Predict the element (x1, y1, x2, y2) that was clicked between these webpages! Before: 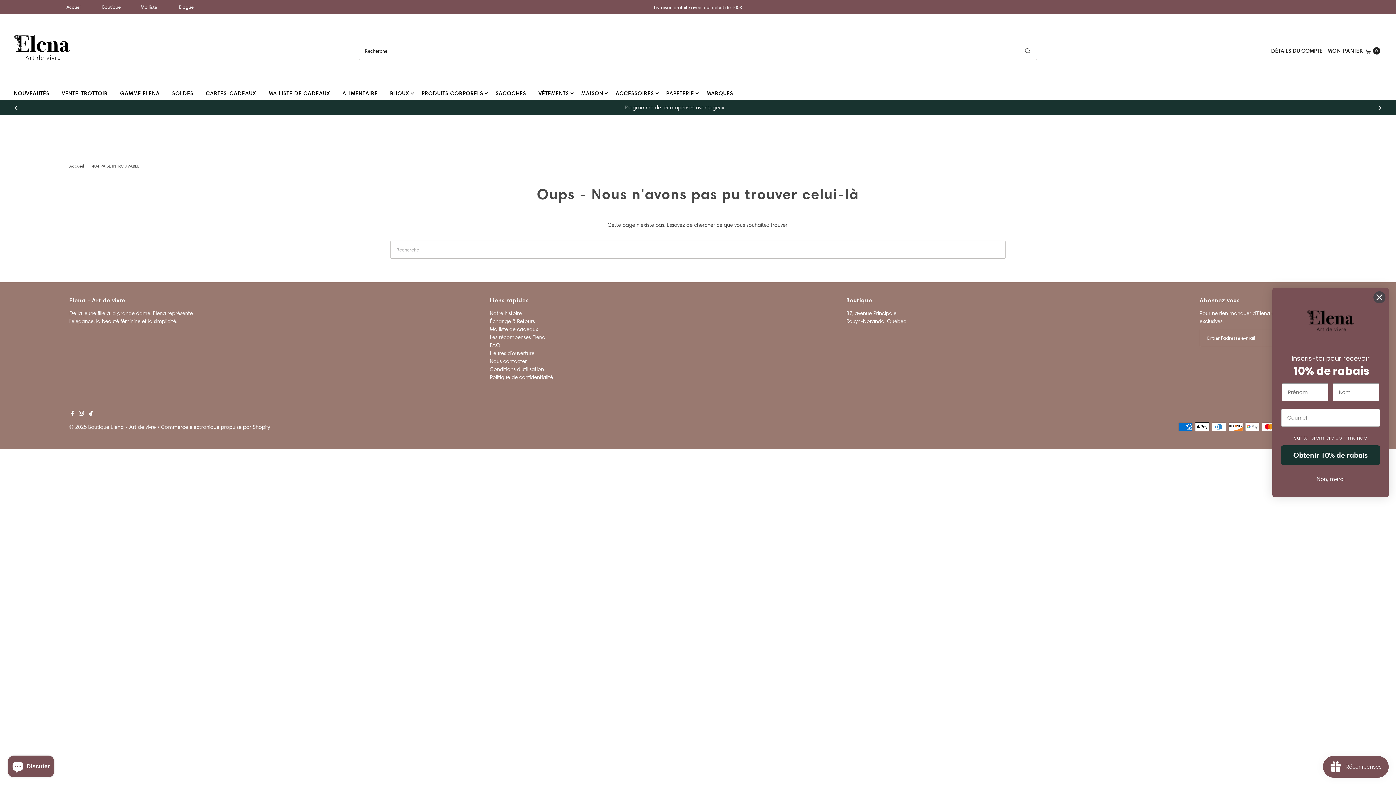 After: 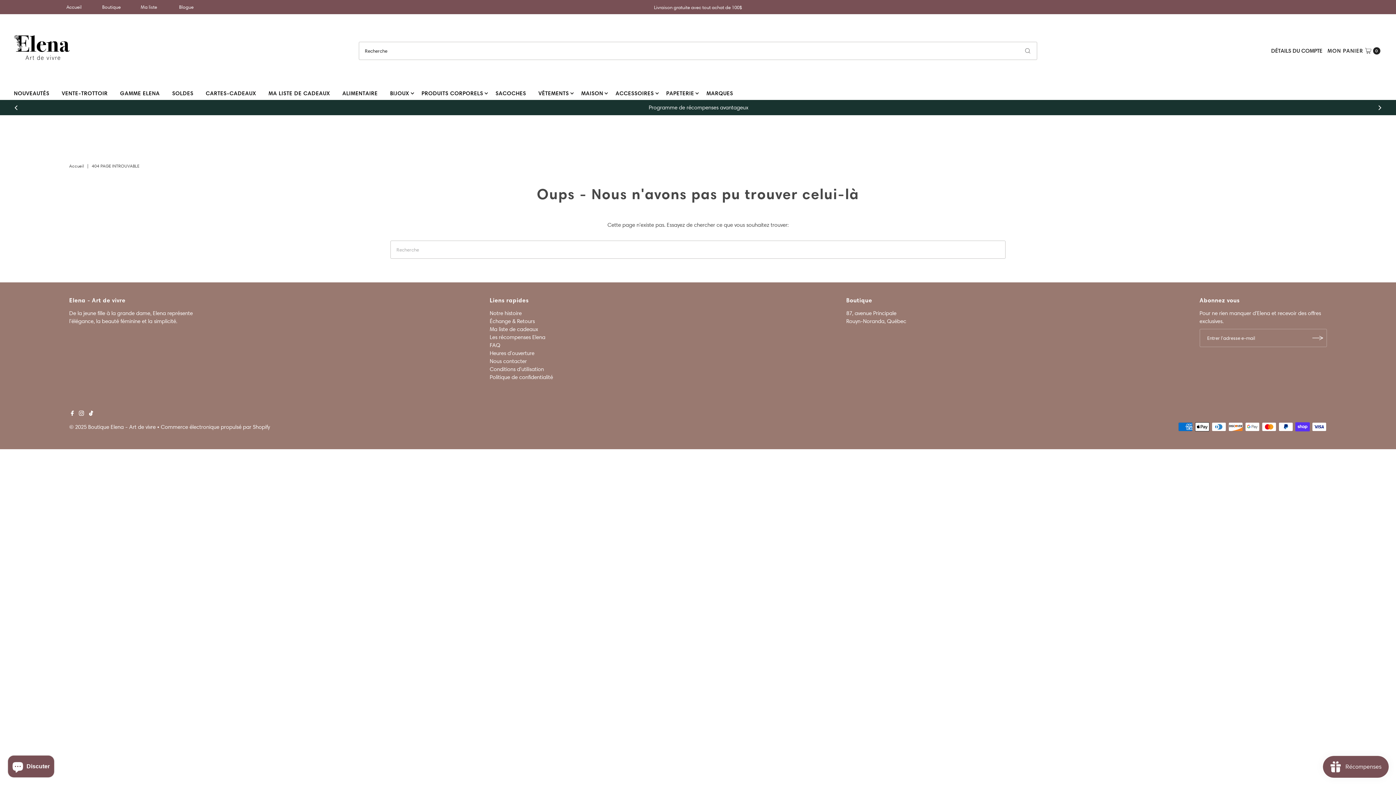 Action: label: Non, merci bbox: (1281, 472, 1380, 486)